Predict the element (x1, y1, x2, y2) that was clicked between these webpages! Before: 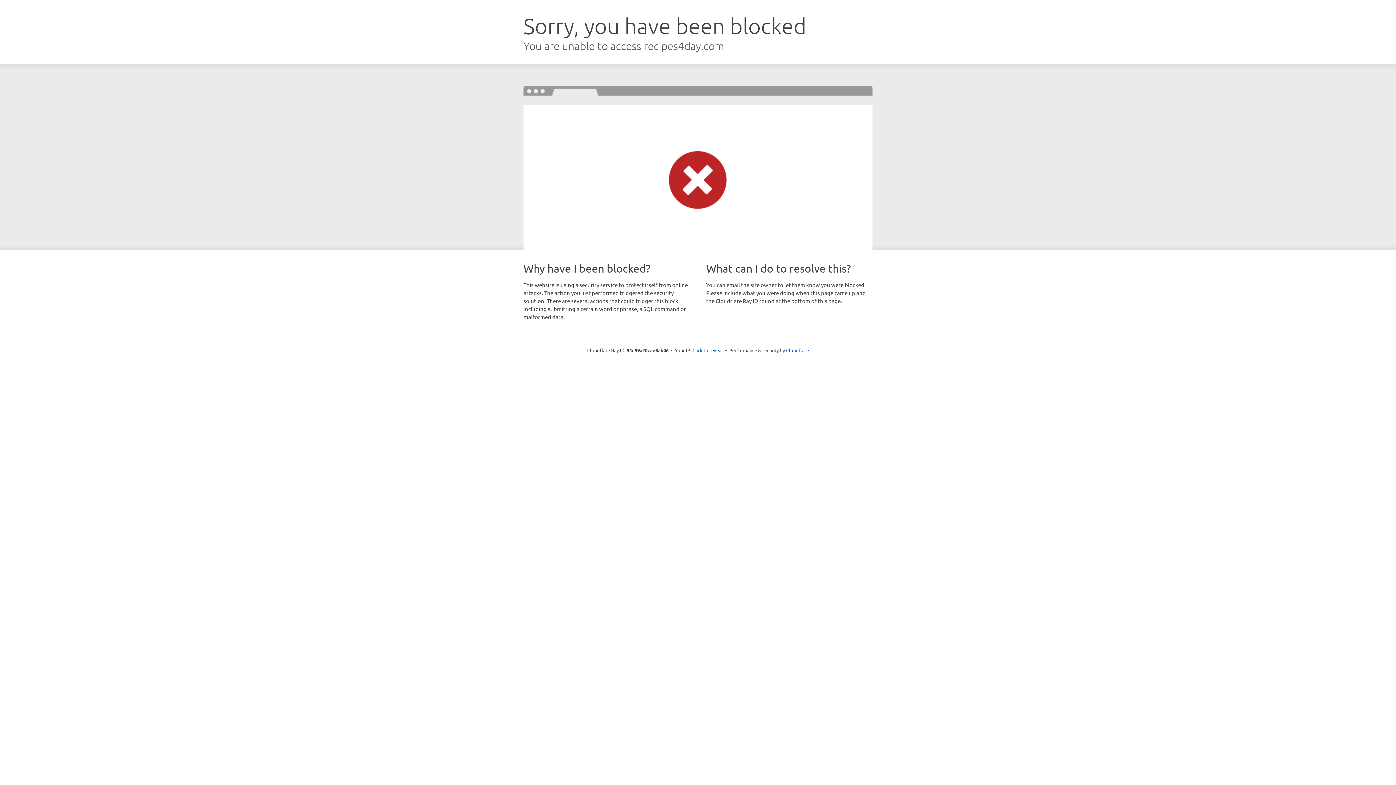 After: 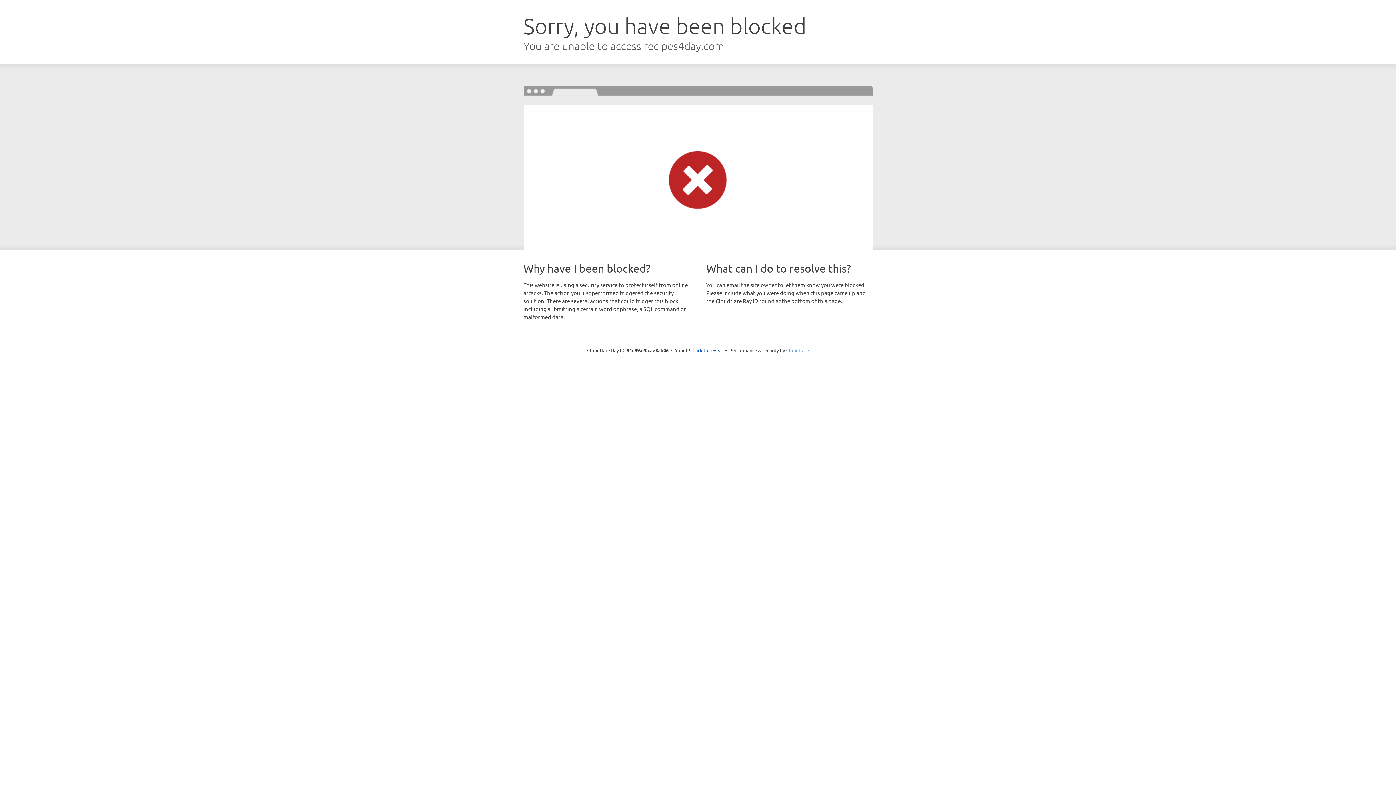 Action: bbox: (786, 347, 809, 353) label: Cloudflare